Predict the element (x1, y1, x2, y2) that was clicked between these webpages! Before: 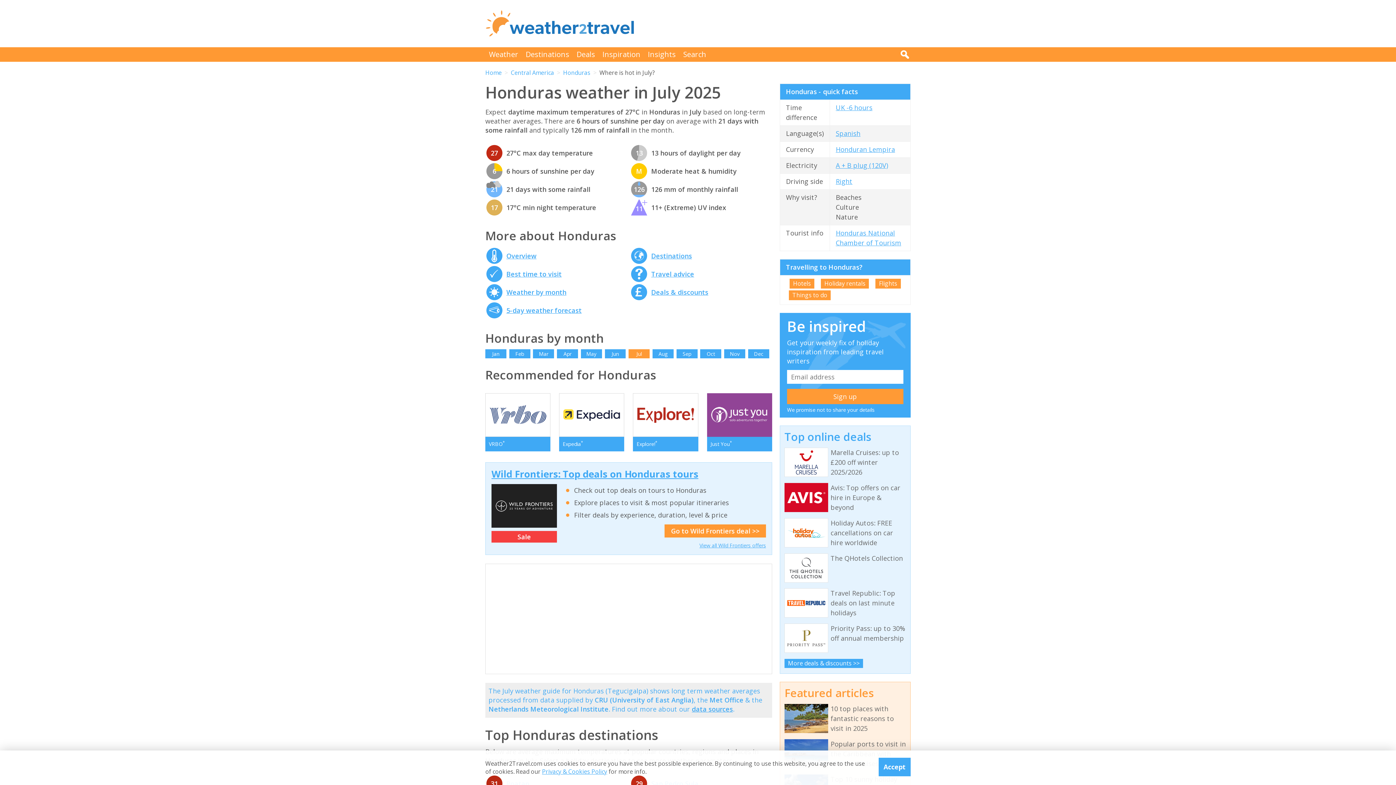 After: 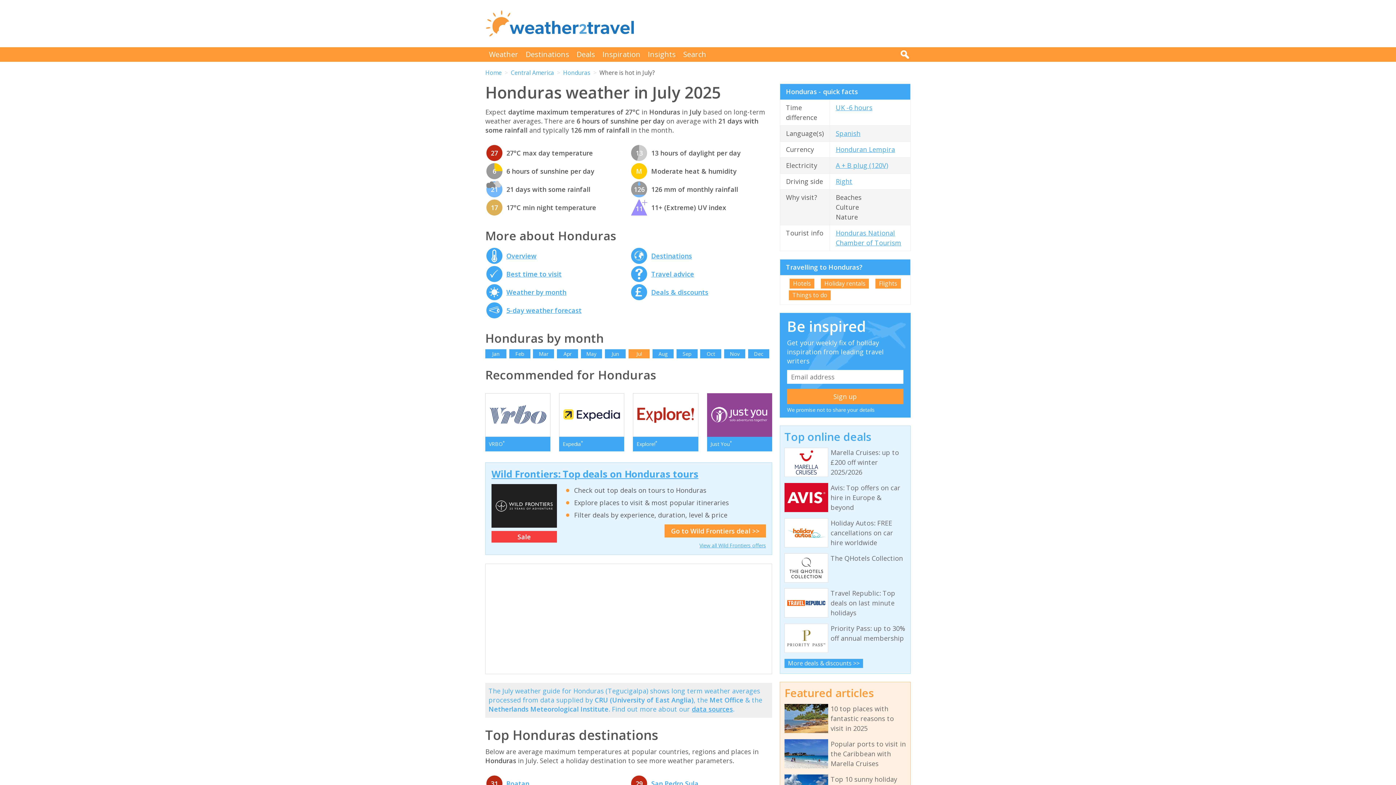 Action: label: Honduras bbox: (563, 68, 590, 76)